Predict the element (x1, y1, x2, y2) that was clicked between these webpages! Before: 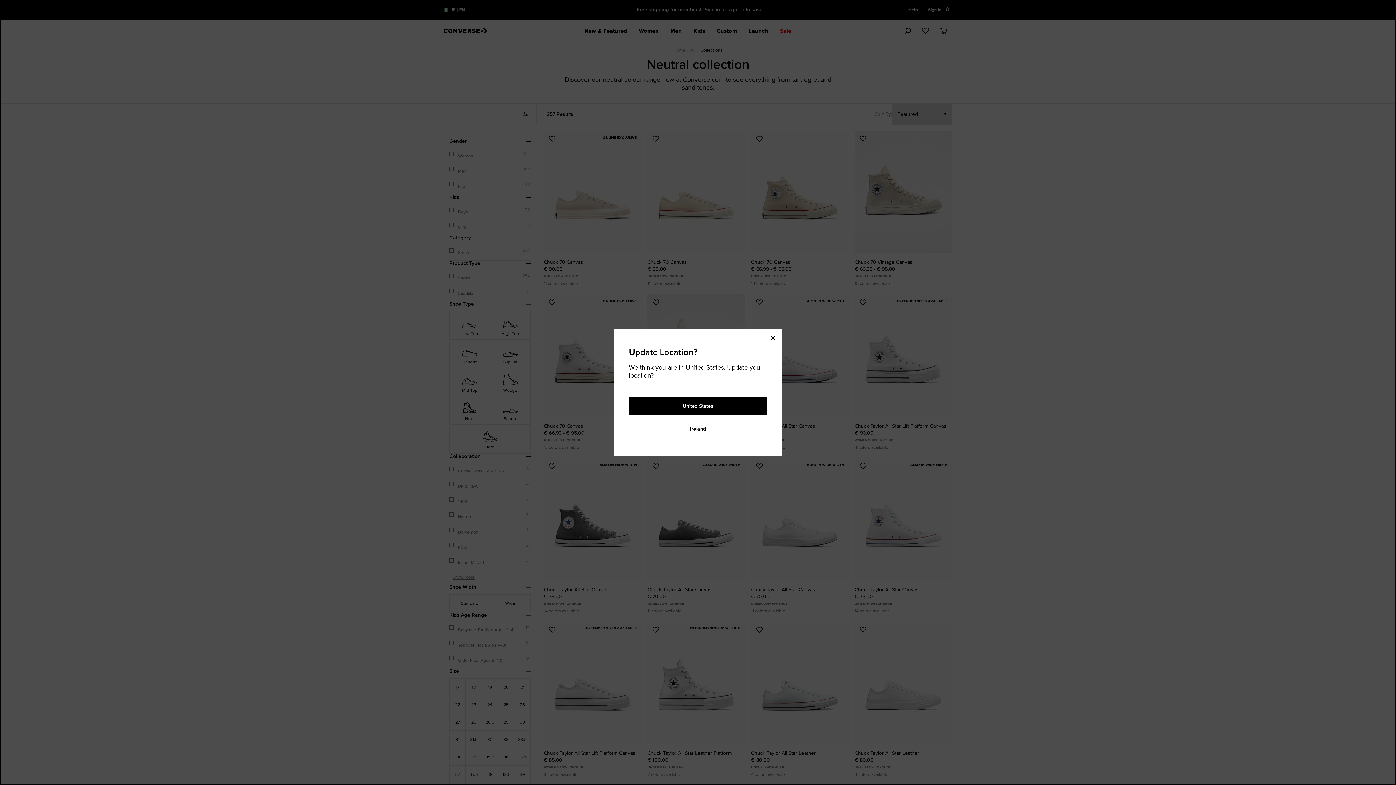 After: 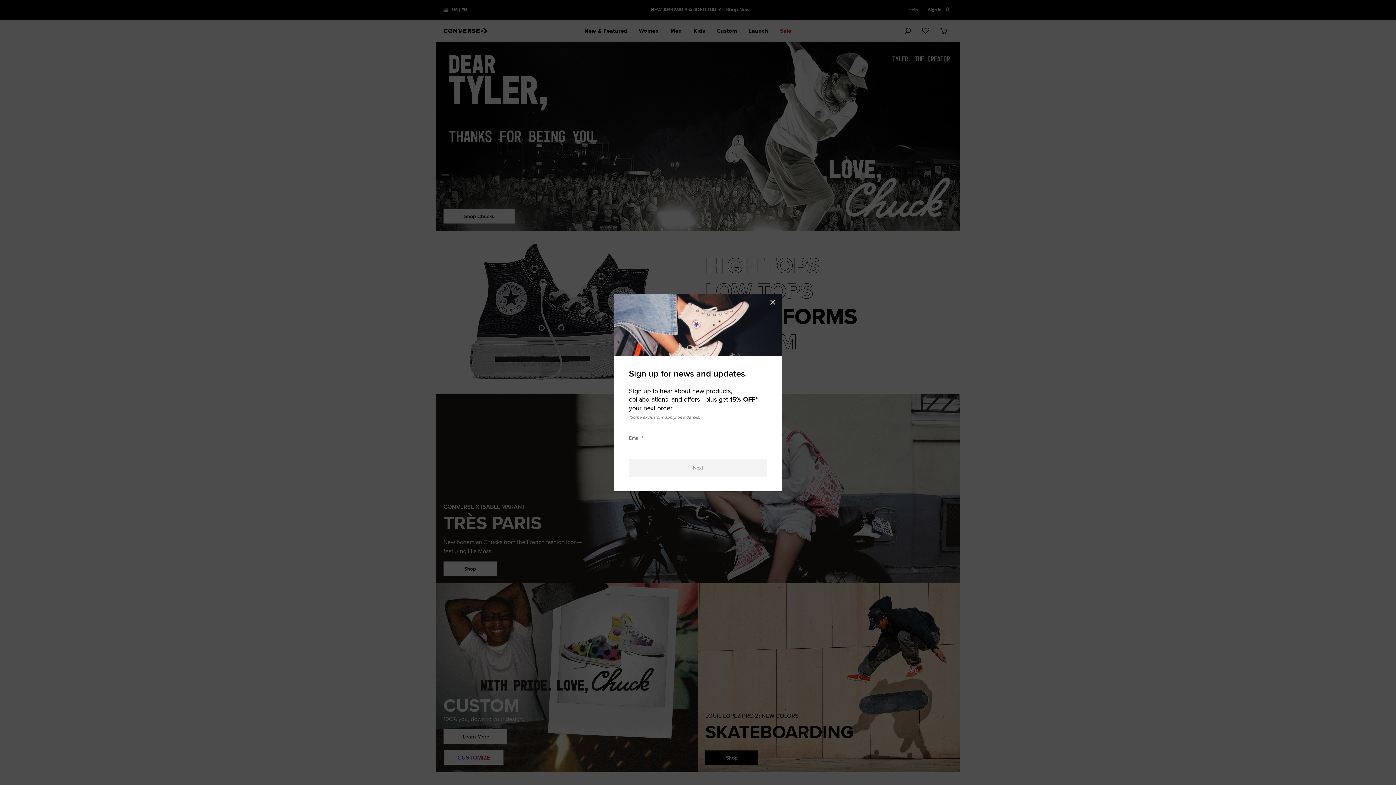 Action: bbox: (629, 397, 766, 415) label: United States